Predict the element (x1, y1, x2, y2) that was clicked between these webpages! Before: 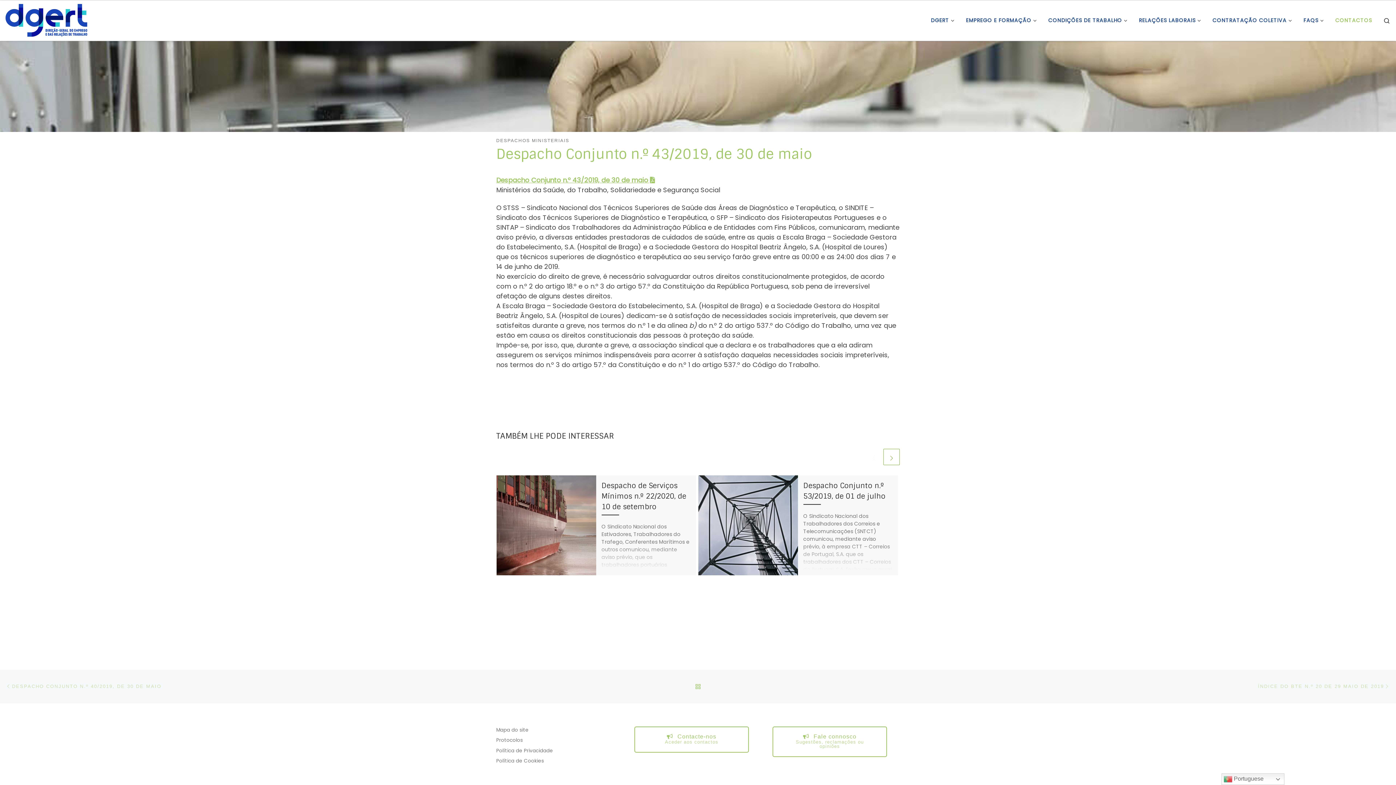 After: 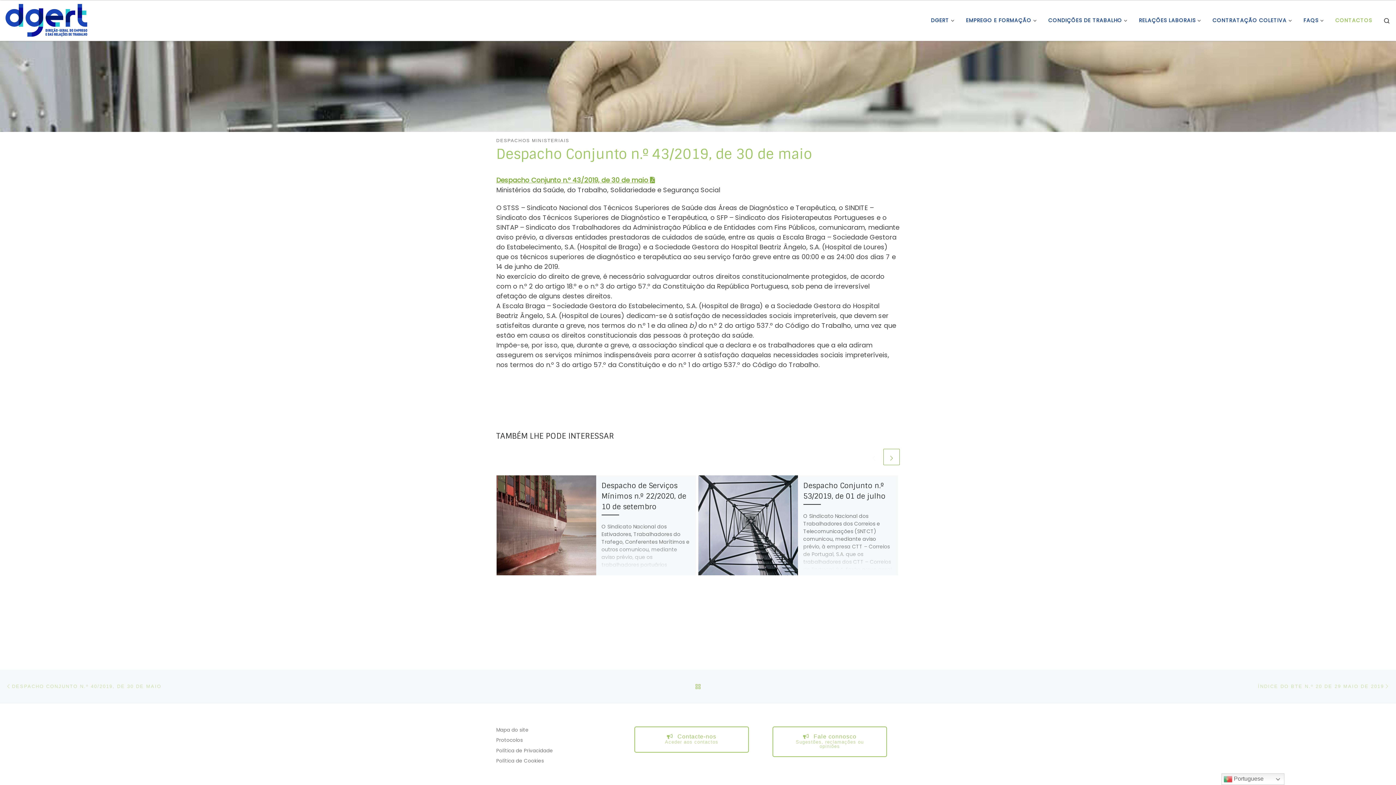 Action: label: Despacho Conjunto n.º 43/2019, de 30 de maio bbox: (496, 175, 654, 184)